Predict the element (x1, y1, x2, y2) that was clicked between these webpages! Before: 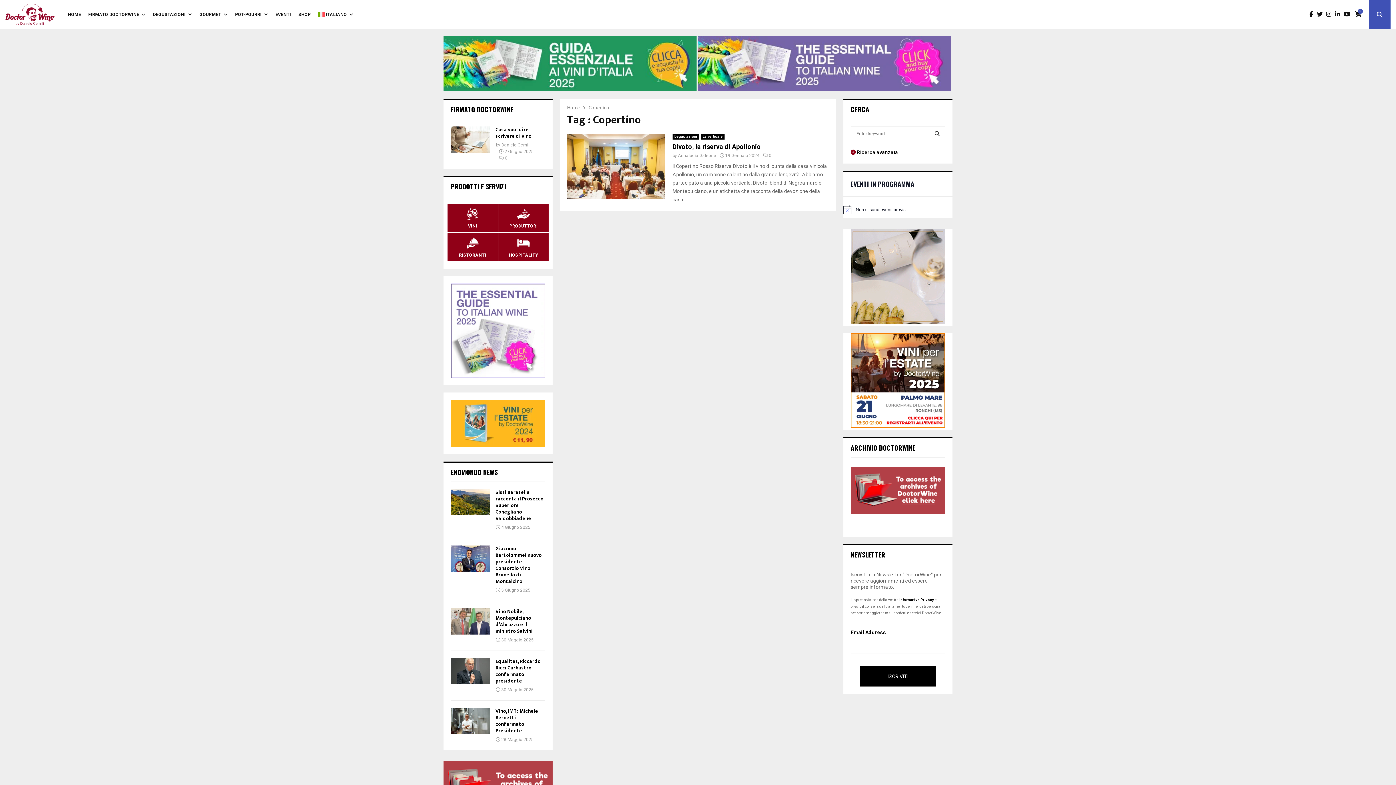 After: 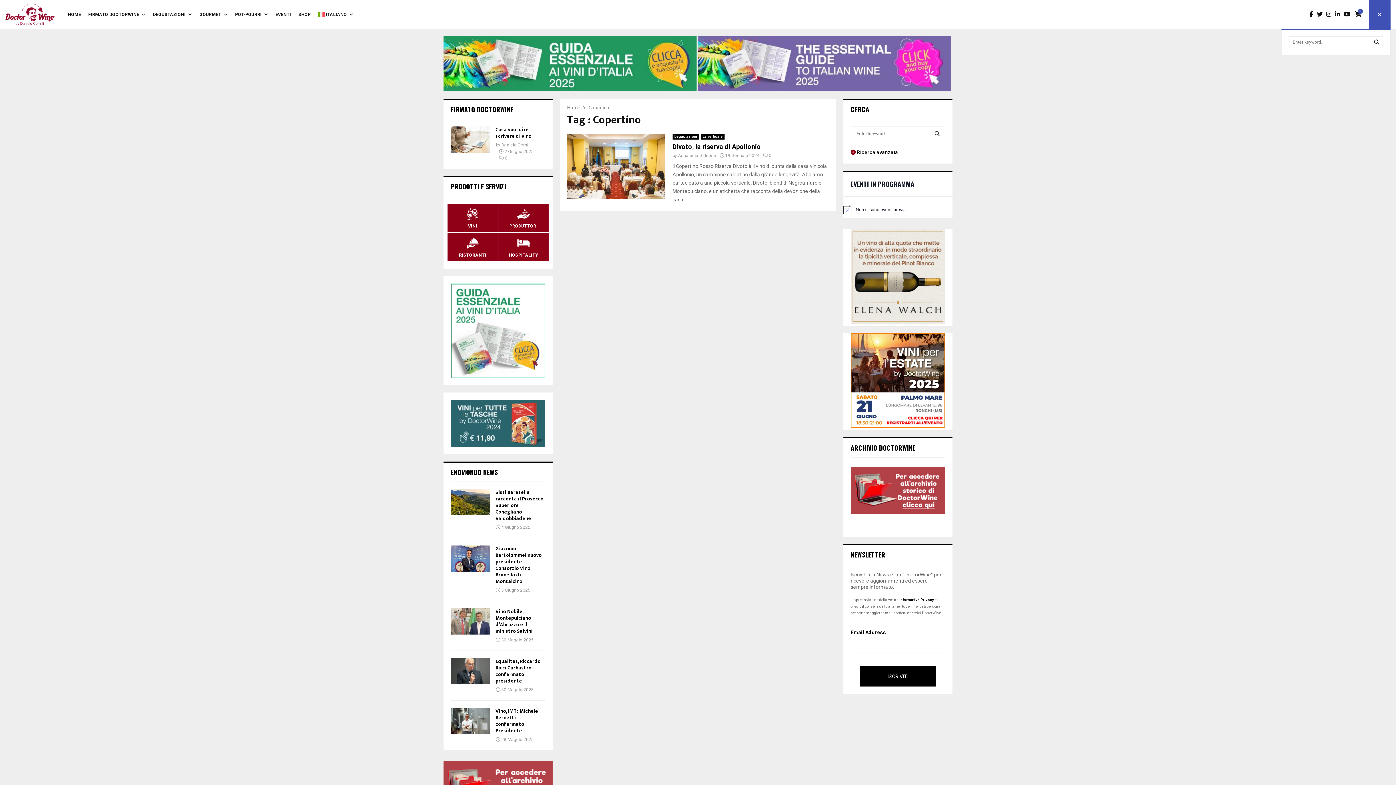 Action: bbox: (1369, 0, 1390, 29)